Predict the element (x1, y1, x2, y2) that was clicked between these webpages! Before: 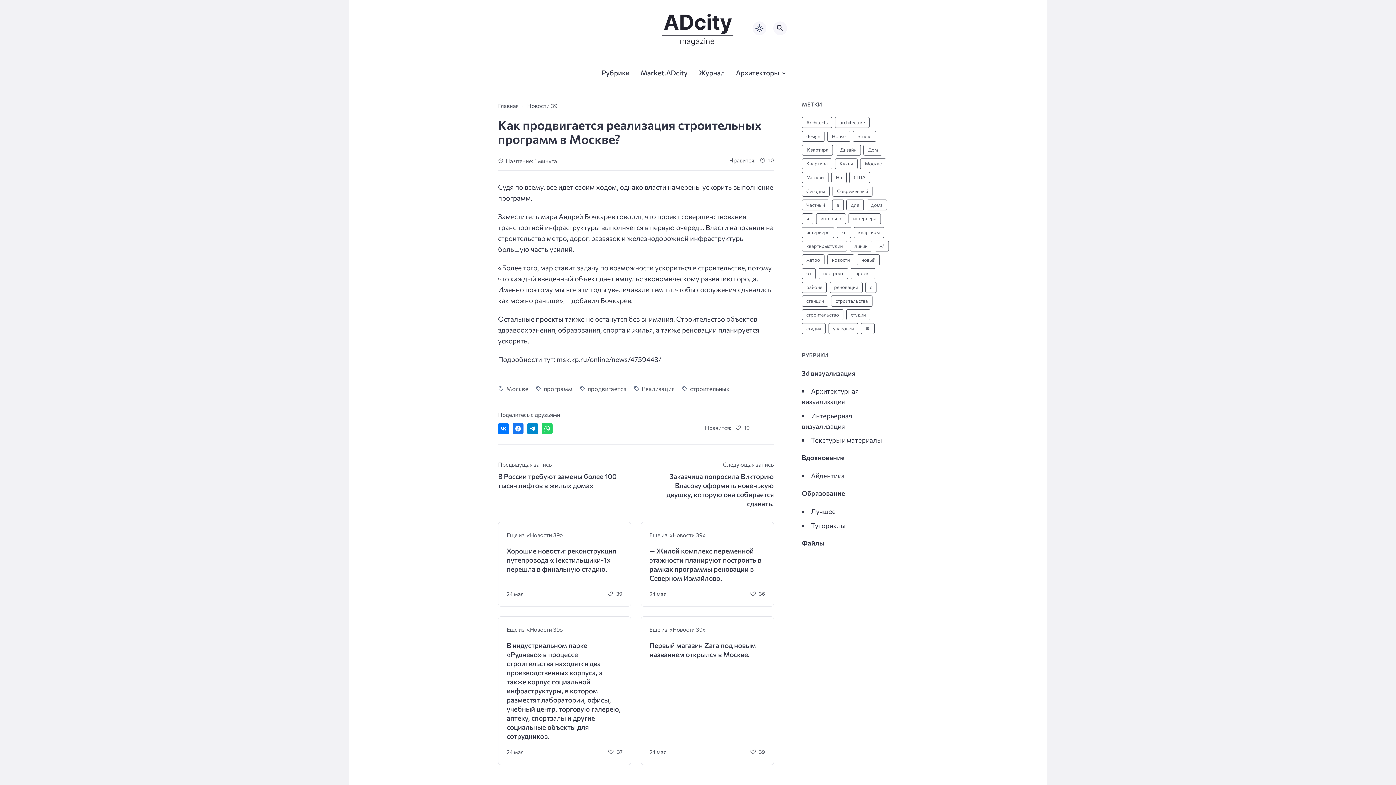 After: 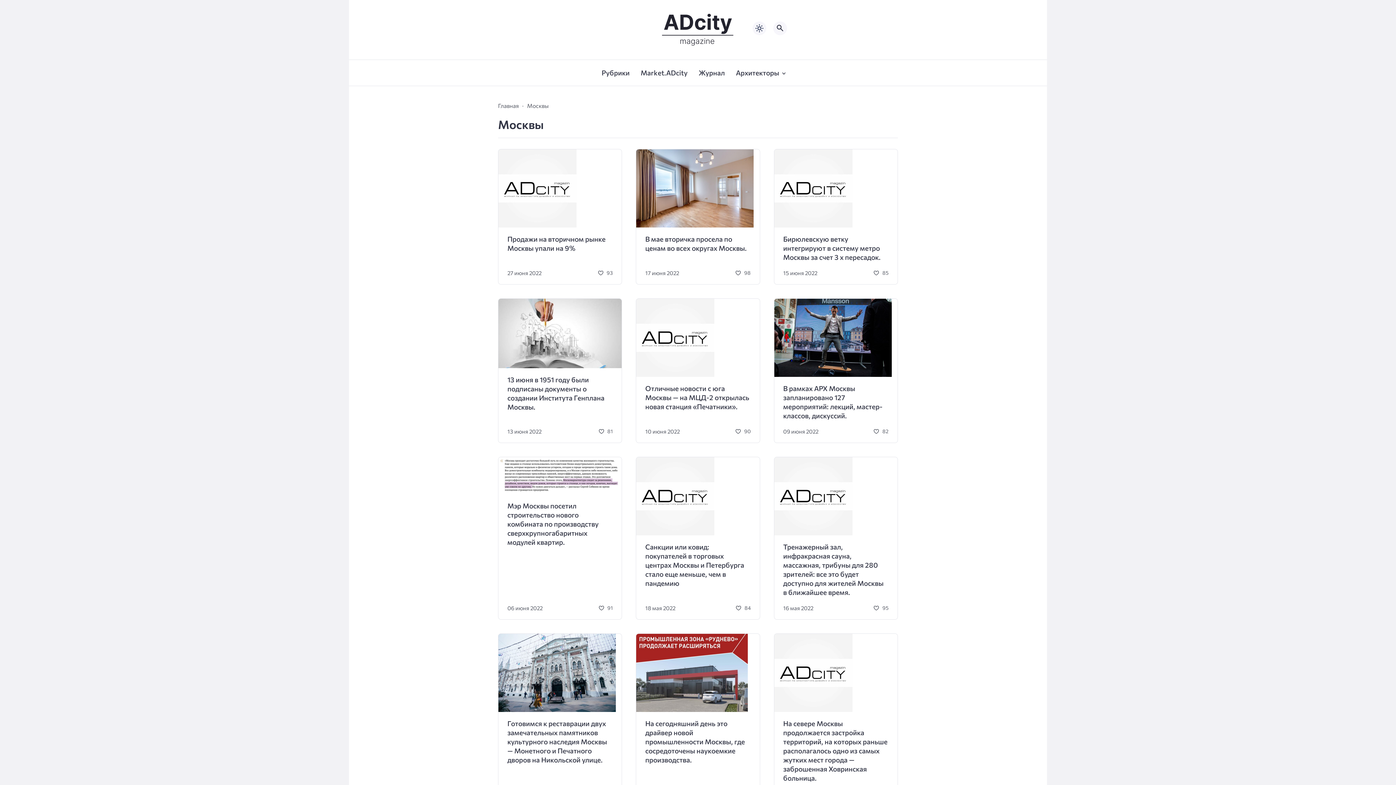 Action: label: Москвы (200 элементов) bbox: (802, 172, 828, 183)